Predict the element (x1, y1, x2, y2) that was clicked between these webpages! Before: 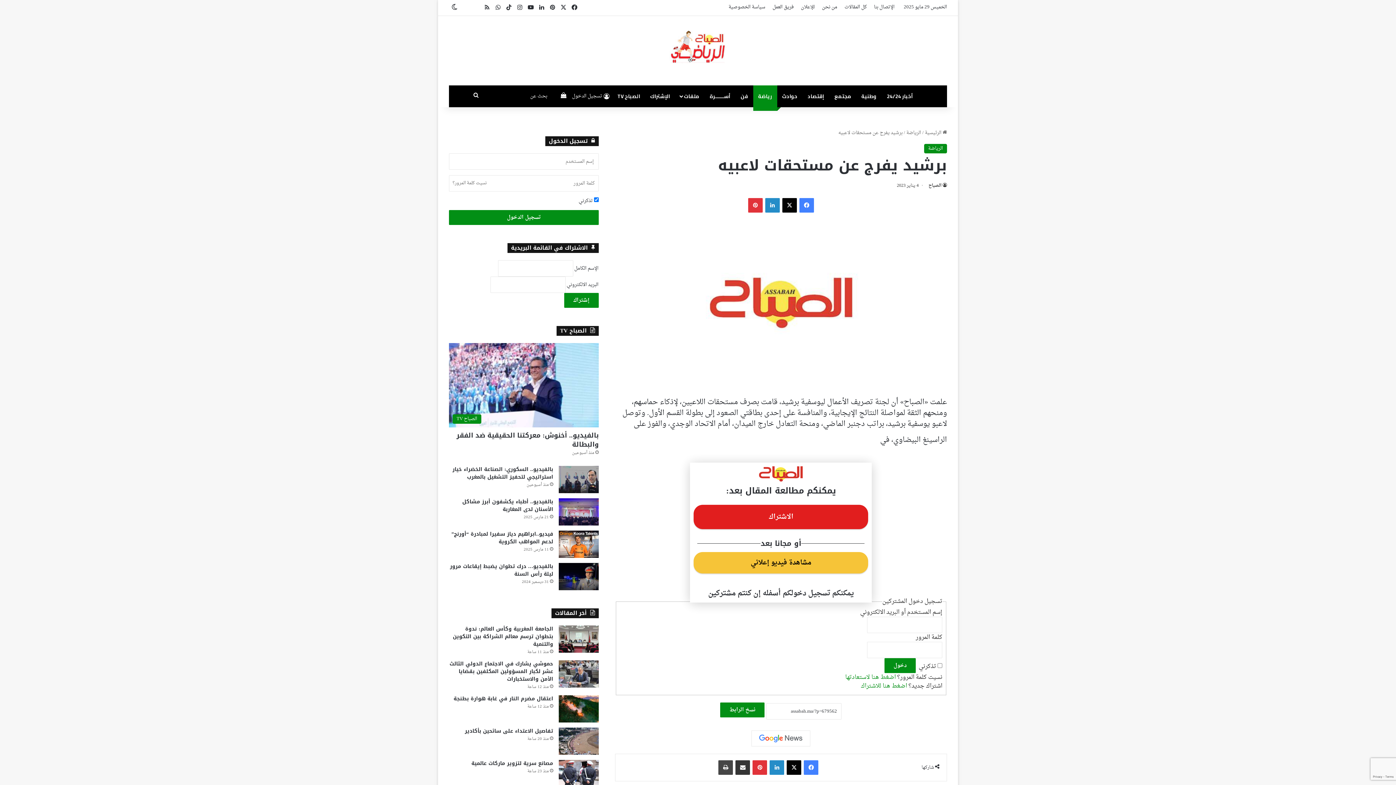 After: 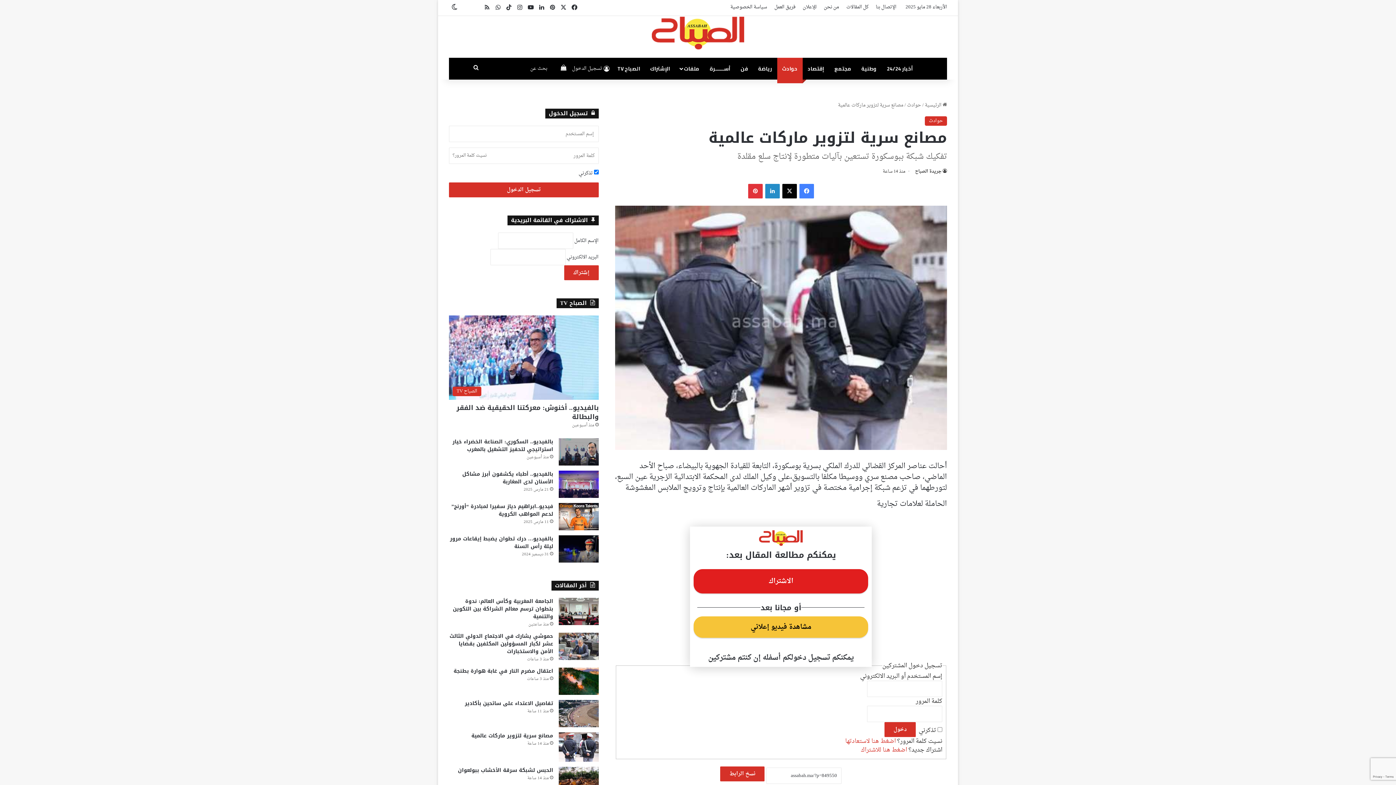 Action: label: مصانع سرية لتزوير ماركات عالمية bbox: (471, 758, 553, 768)